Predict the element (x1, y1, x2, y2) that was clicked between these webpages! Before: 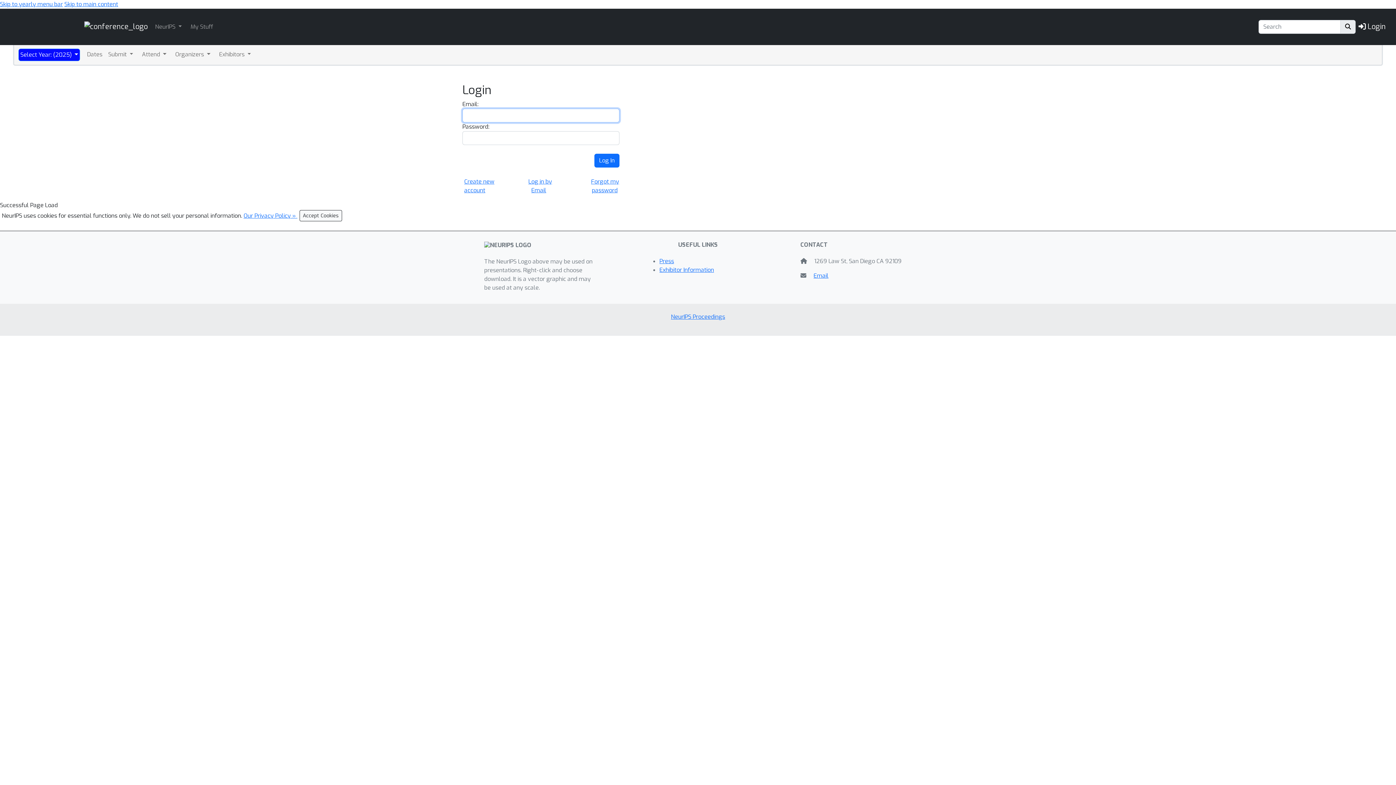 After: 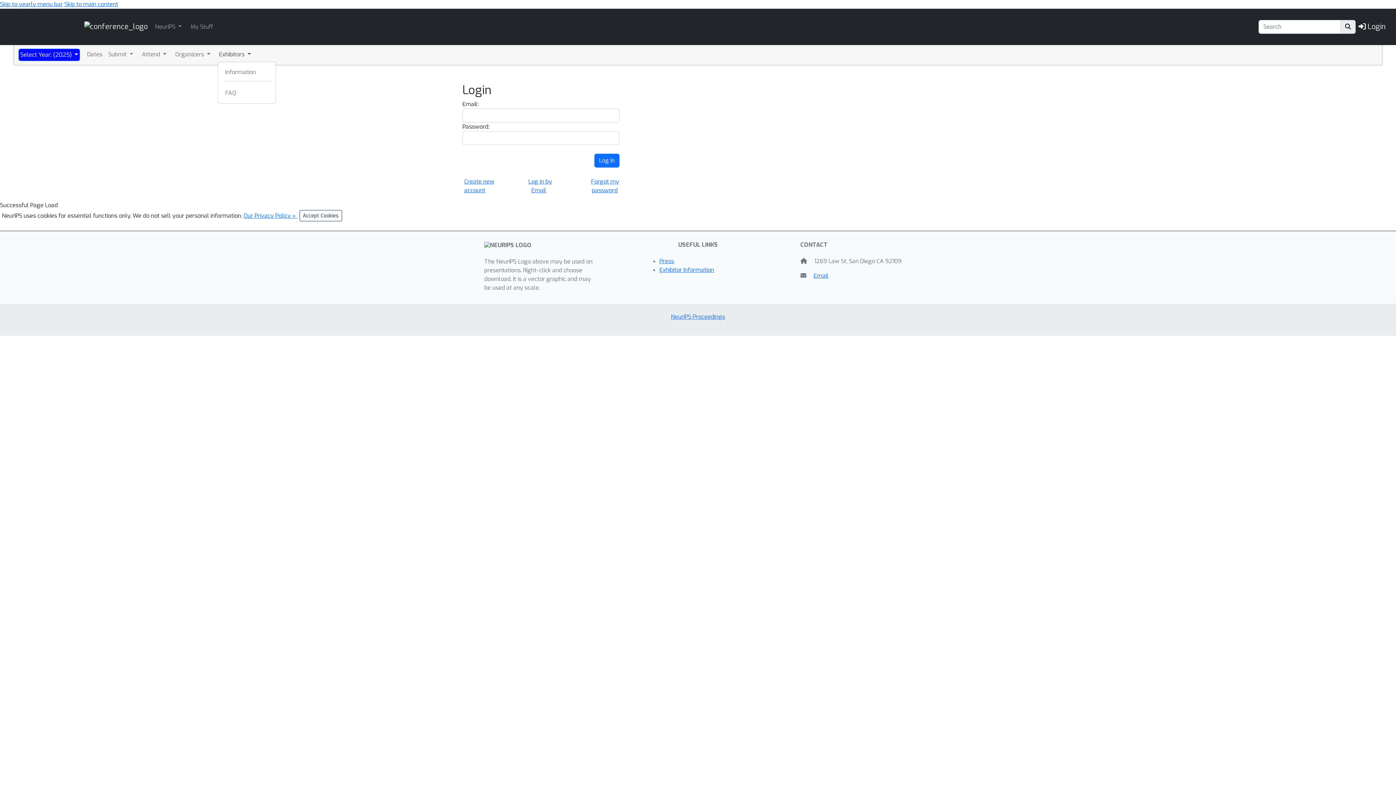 Action: bbox: (217, 48, 252, 60) label: Exhibitors 